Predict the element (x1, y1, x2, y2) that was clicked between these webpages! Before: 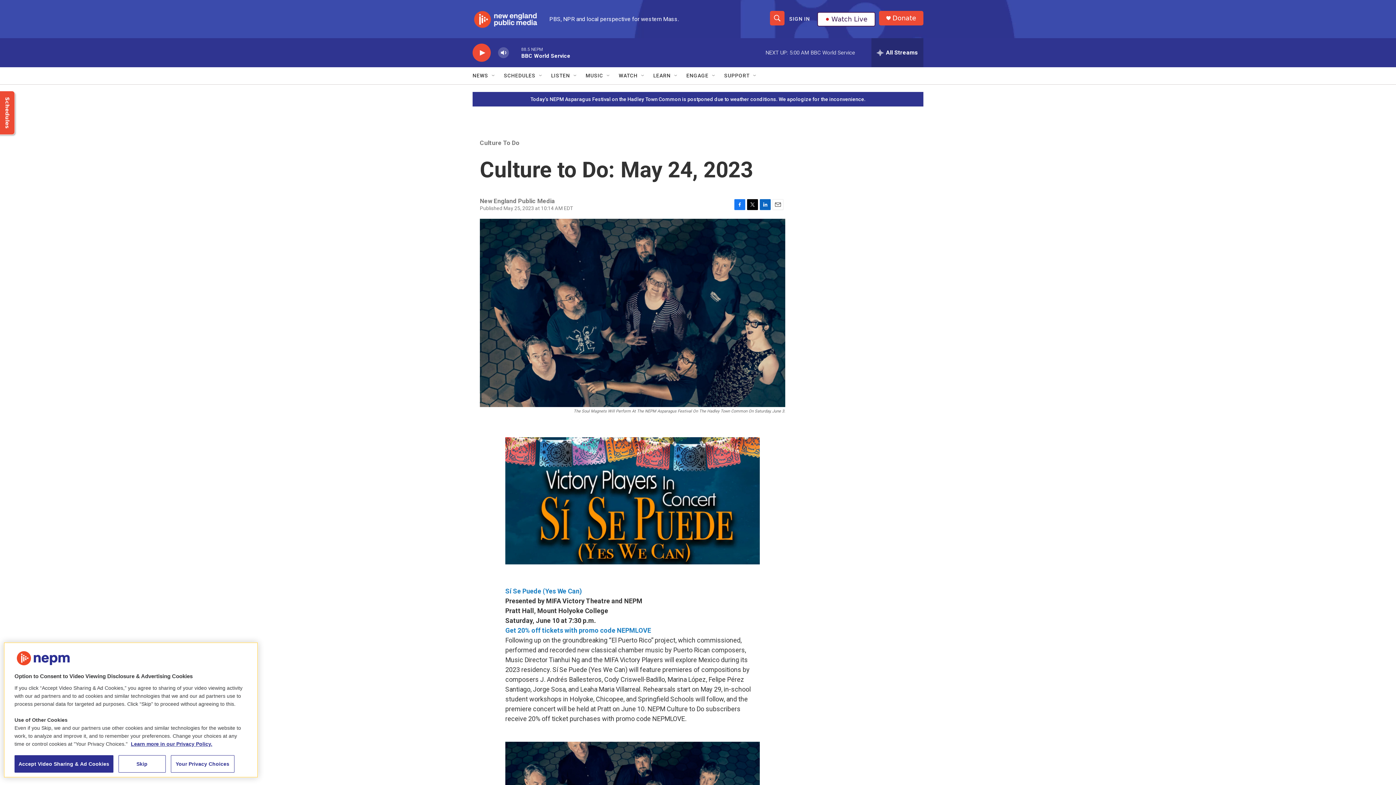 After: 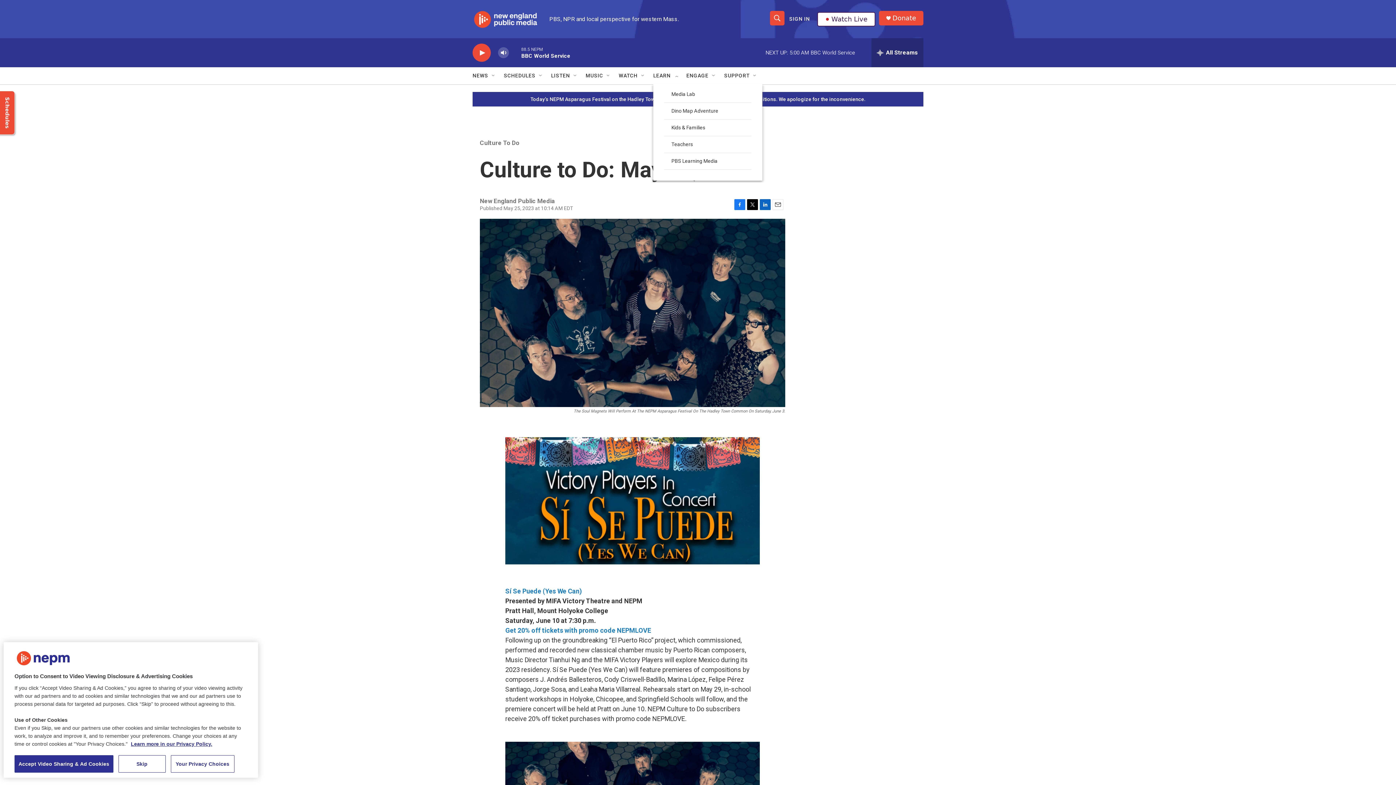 Action: bbox: (673, 72, 679, 78) label: Open Sub Navigation